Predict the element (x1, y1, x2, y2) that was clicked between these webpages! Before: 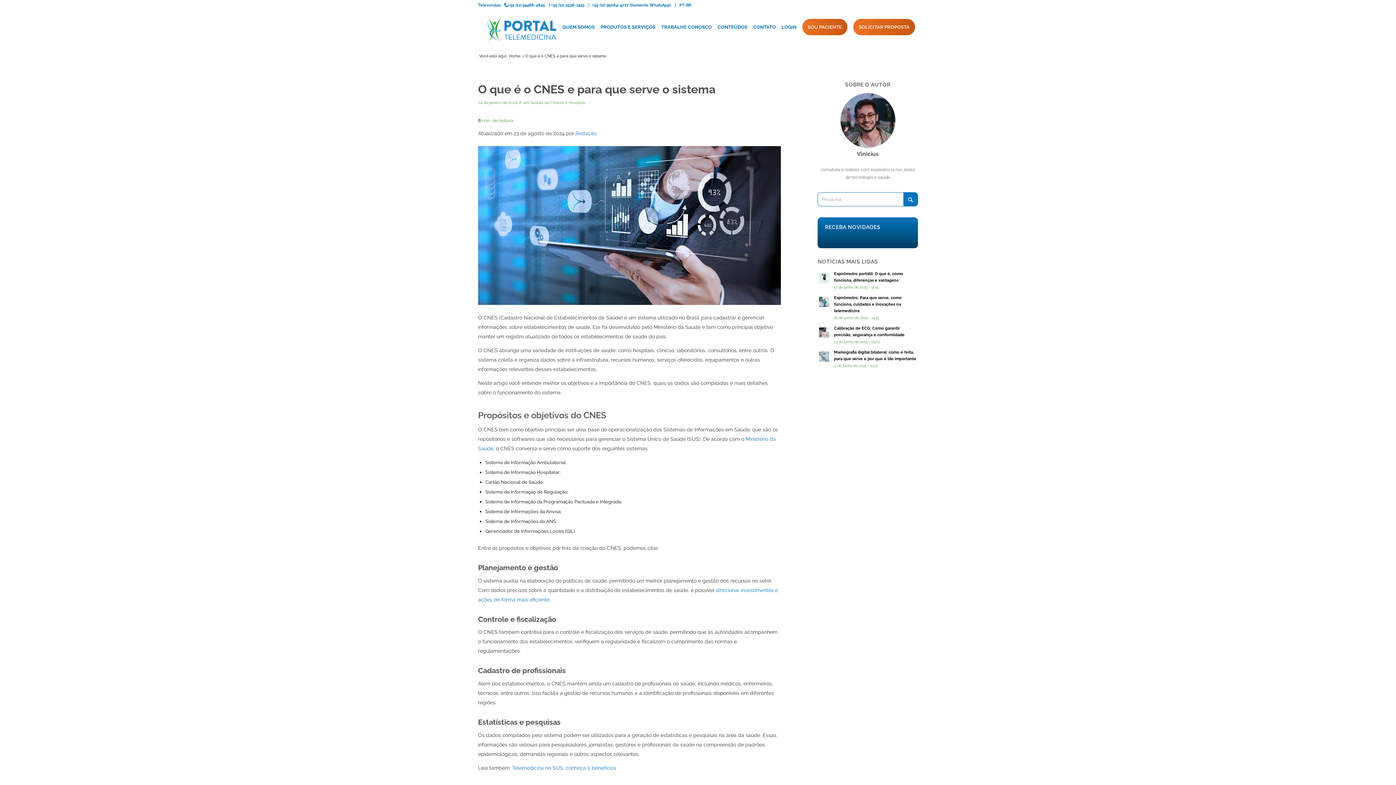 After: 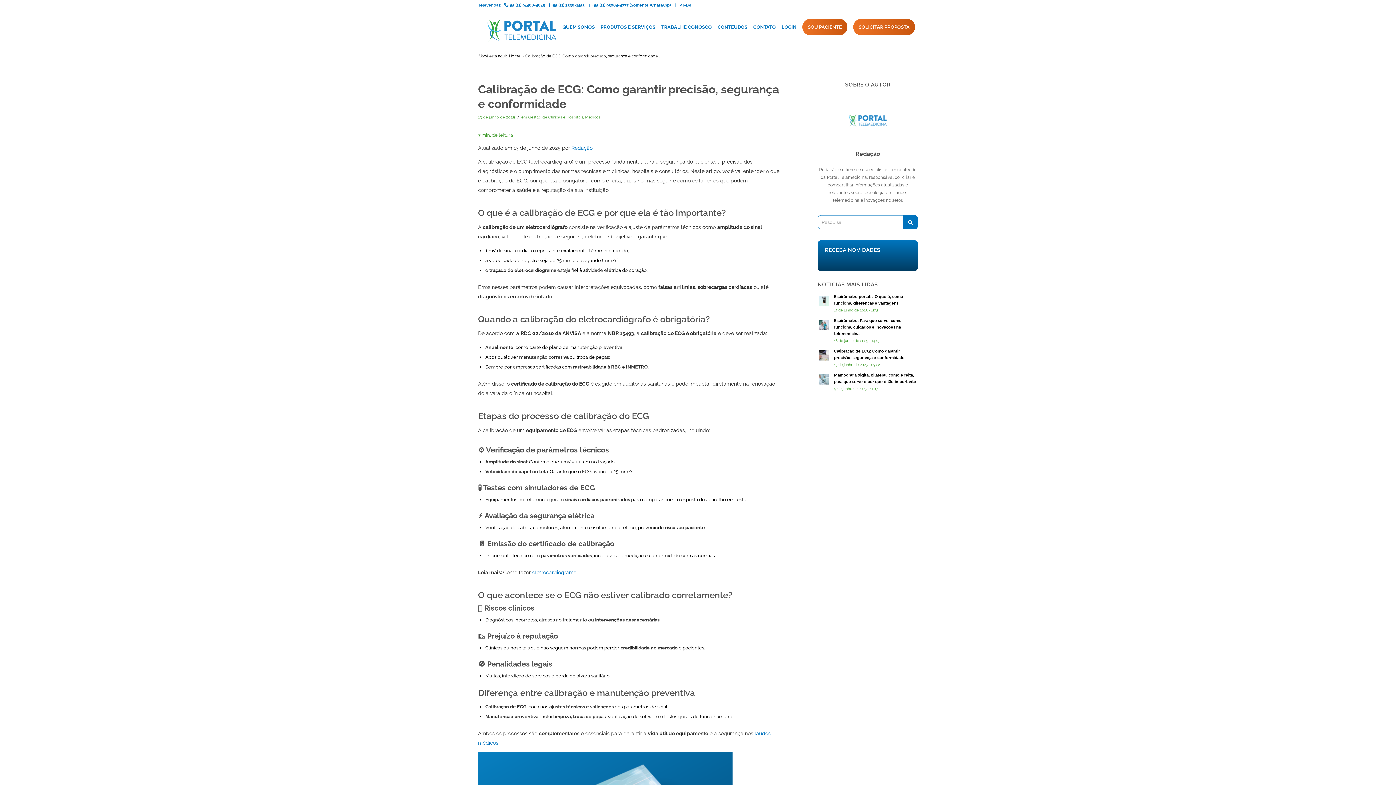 Action: bbox: (817, 326, 831, 339)